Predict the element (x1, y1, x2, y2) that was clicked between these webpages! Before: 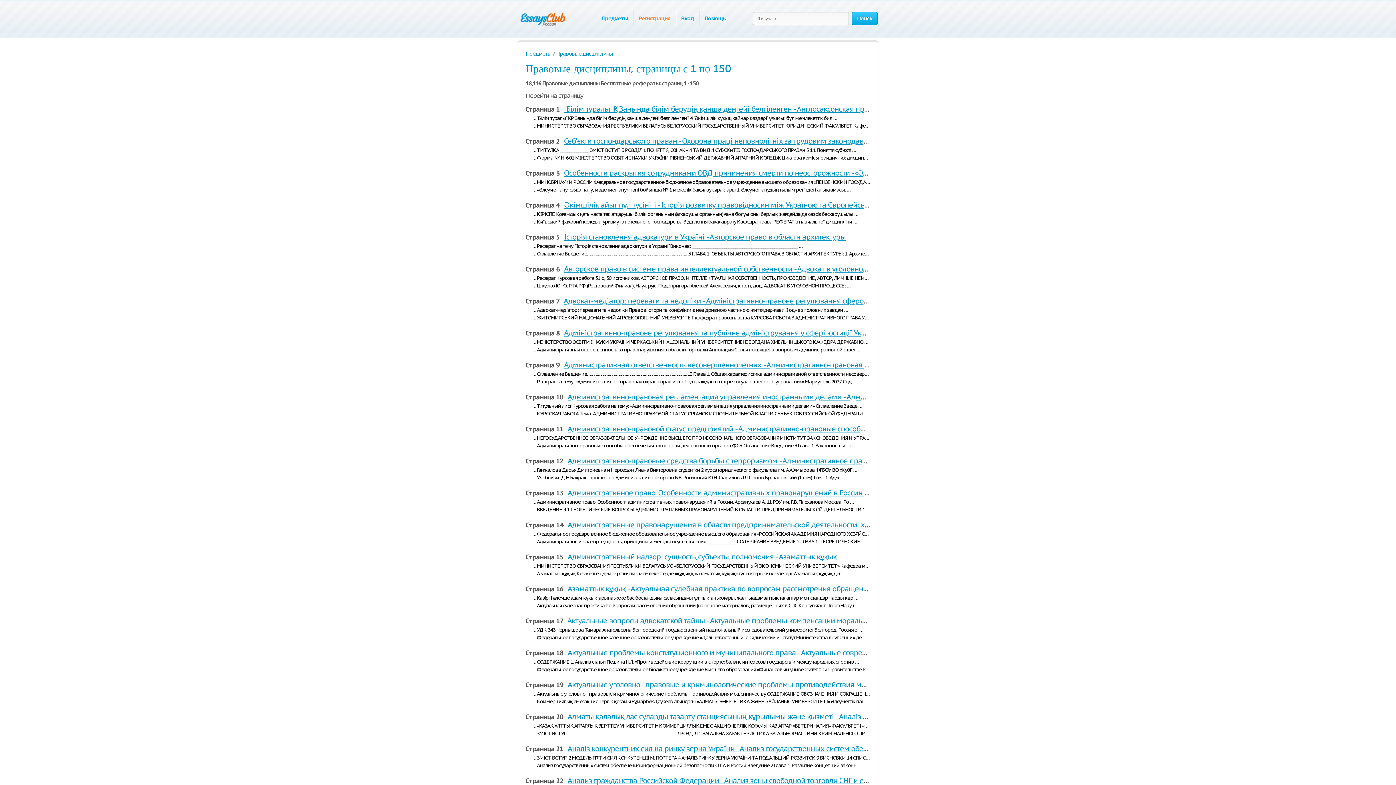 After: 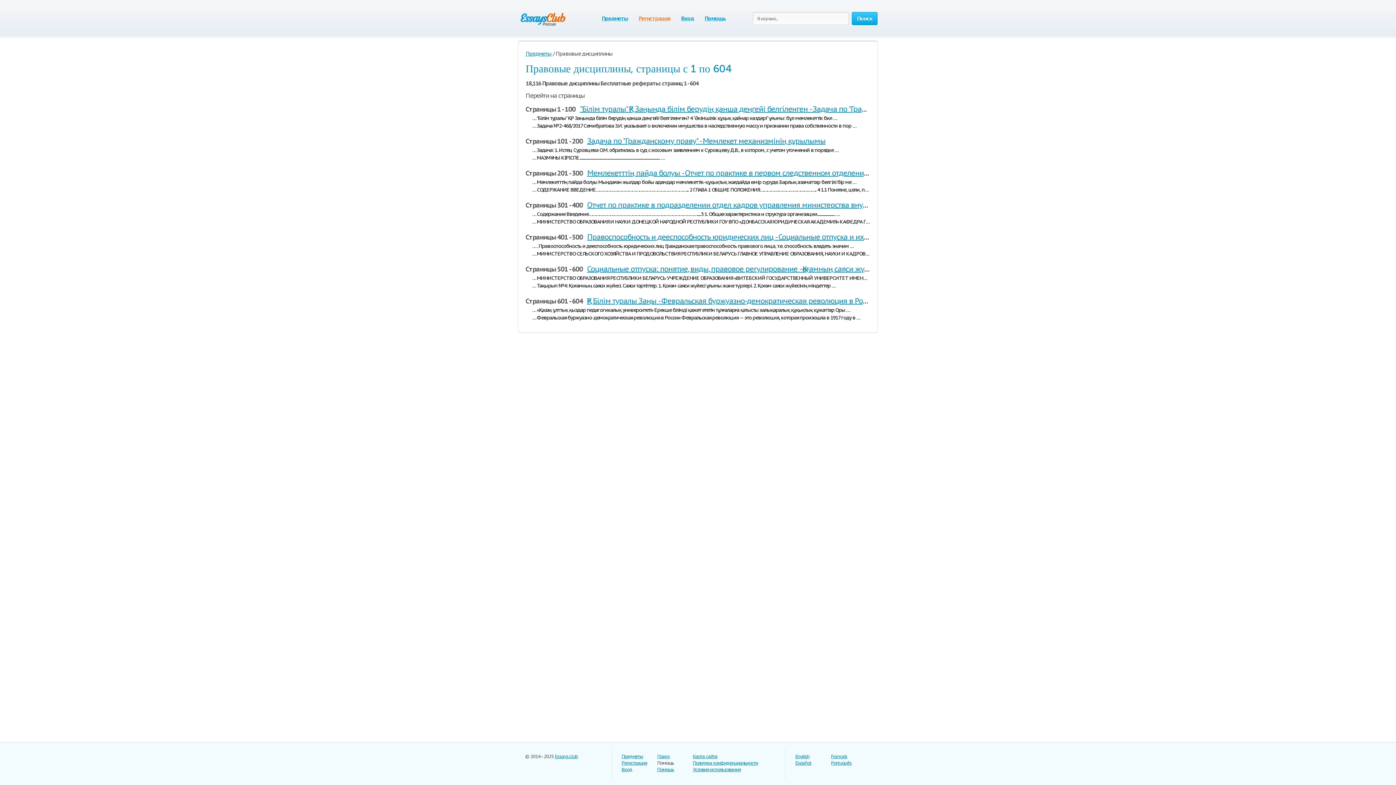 Action: label: Правовые дисциплины bbox: (556, 50, 613, 57)